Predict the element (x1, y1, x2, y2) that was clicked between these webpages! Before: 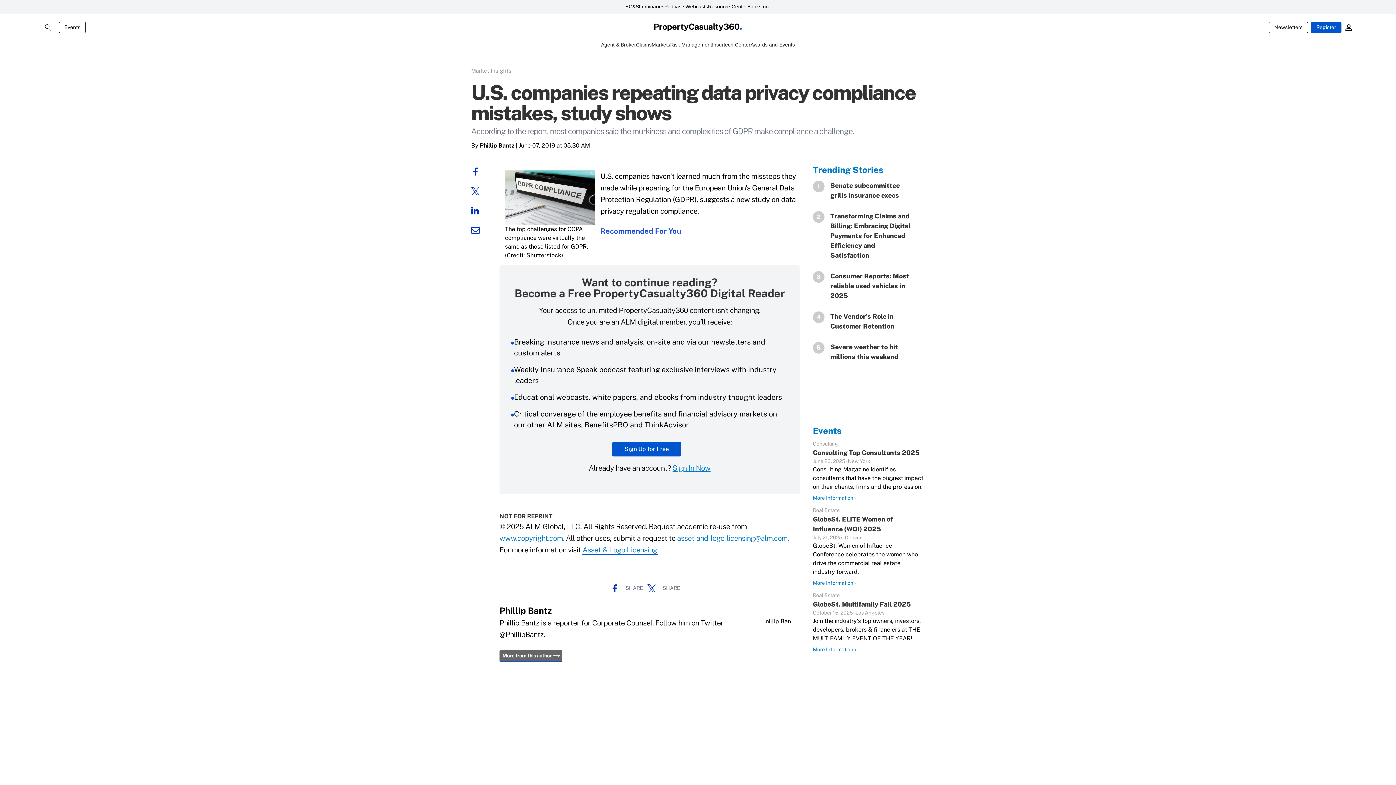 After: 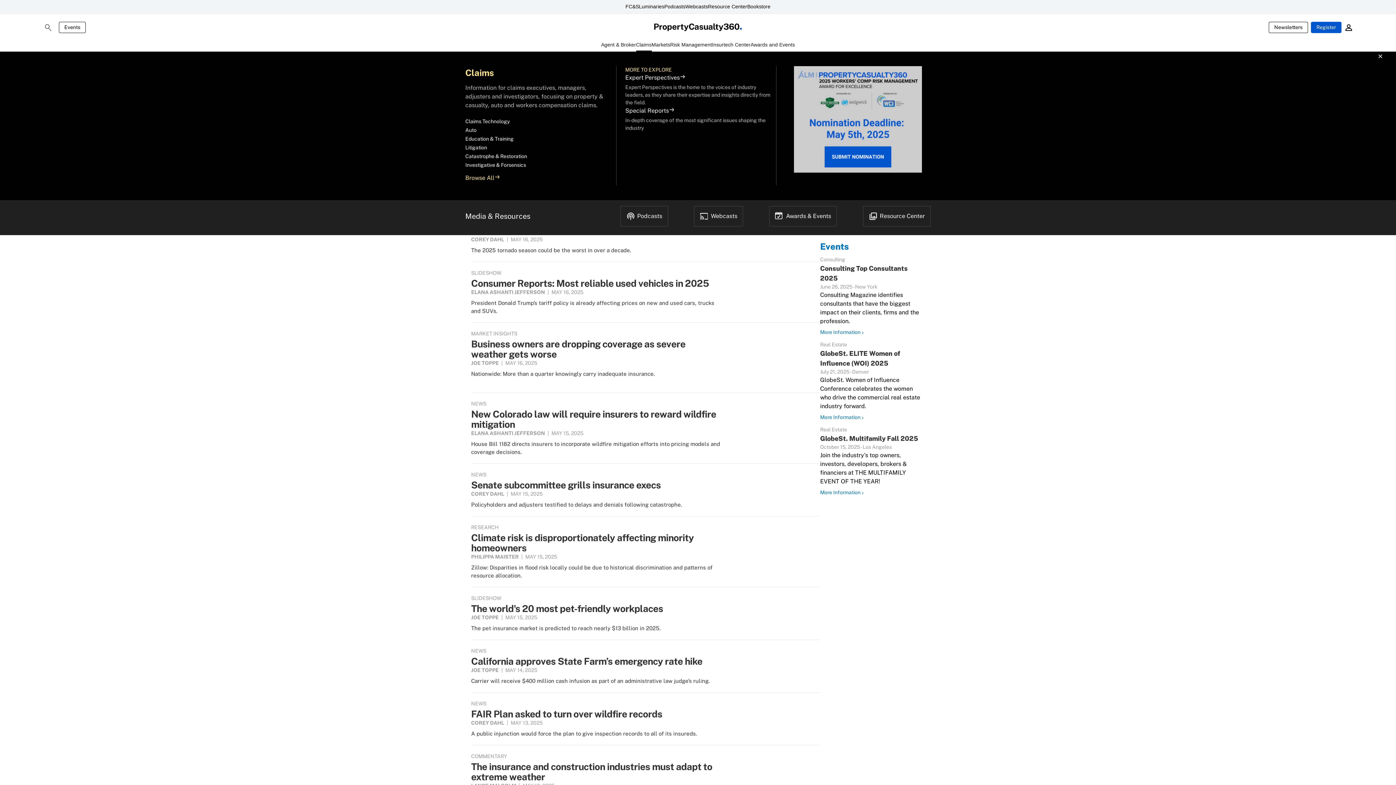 Action: bbox: (636, 41, 651, 51) label: Claims